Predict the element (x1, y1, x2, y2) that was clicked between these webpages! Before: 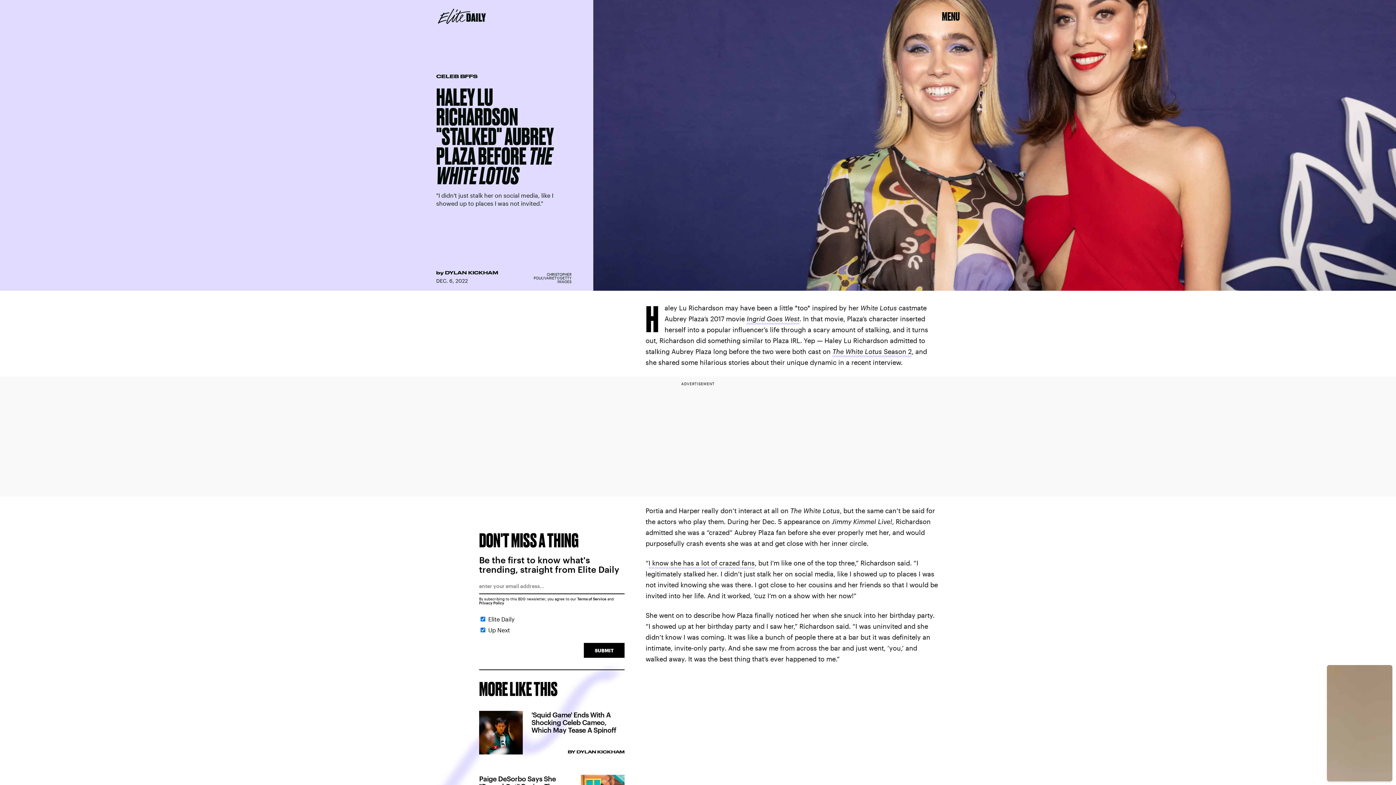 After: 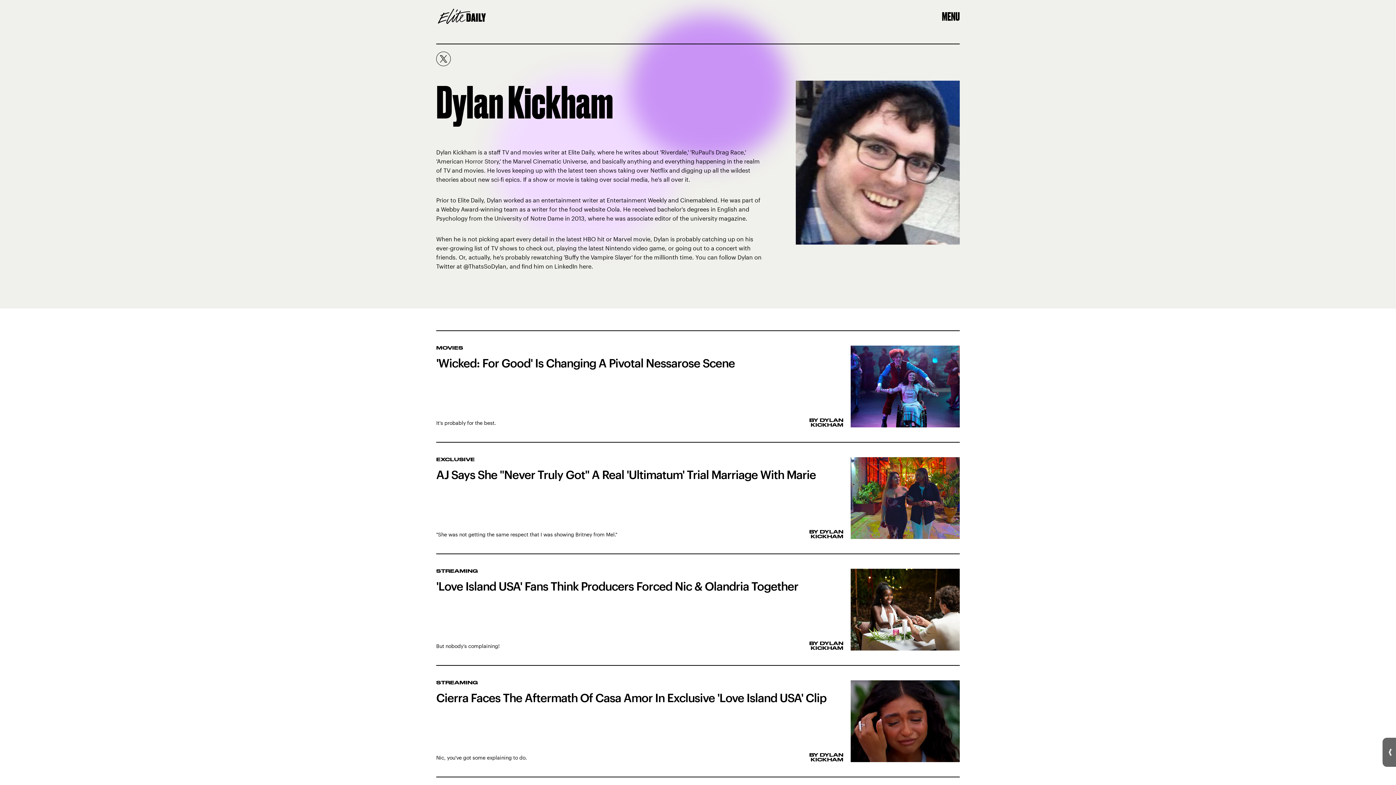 Action: label: DYLAN KICKHAM bbox: (445, 270, 498, 275)